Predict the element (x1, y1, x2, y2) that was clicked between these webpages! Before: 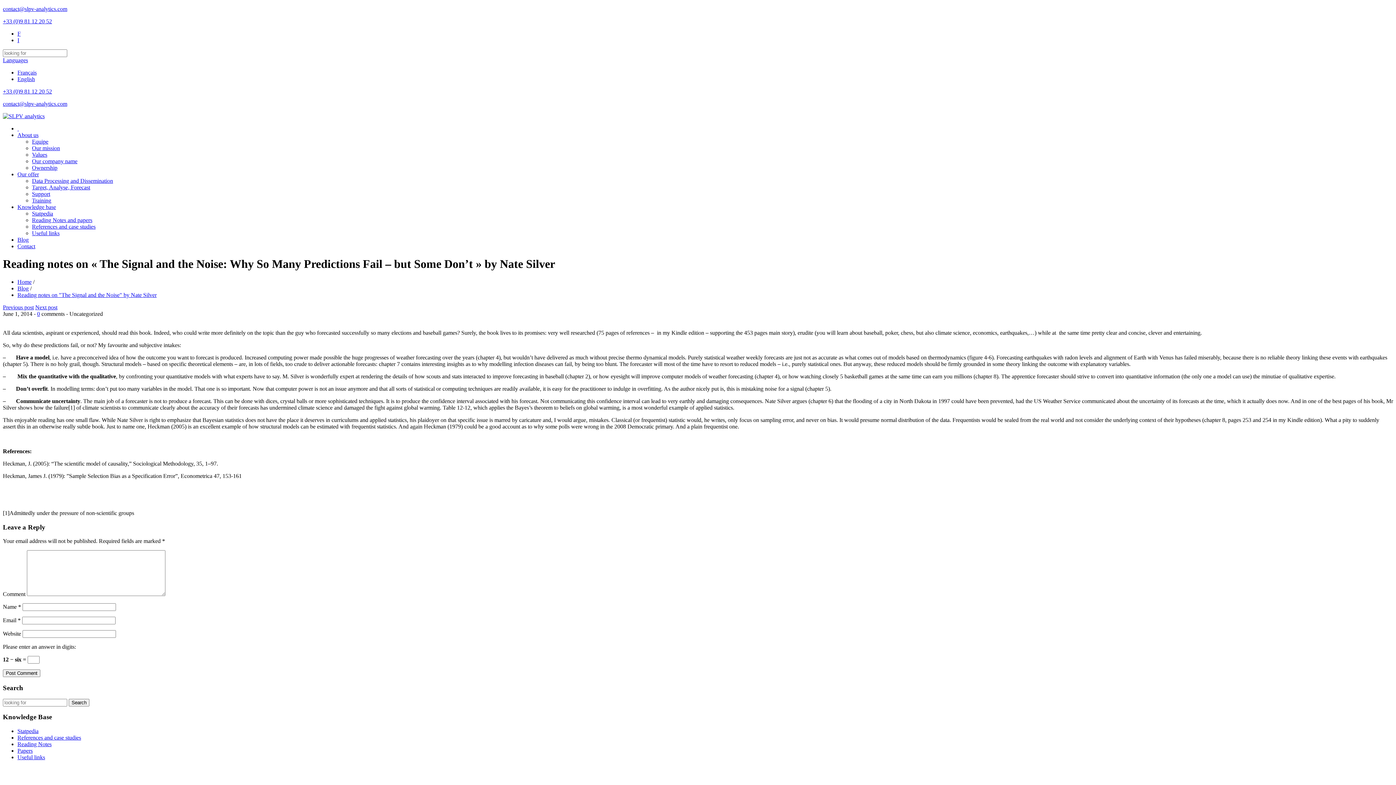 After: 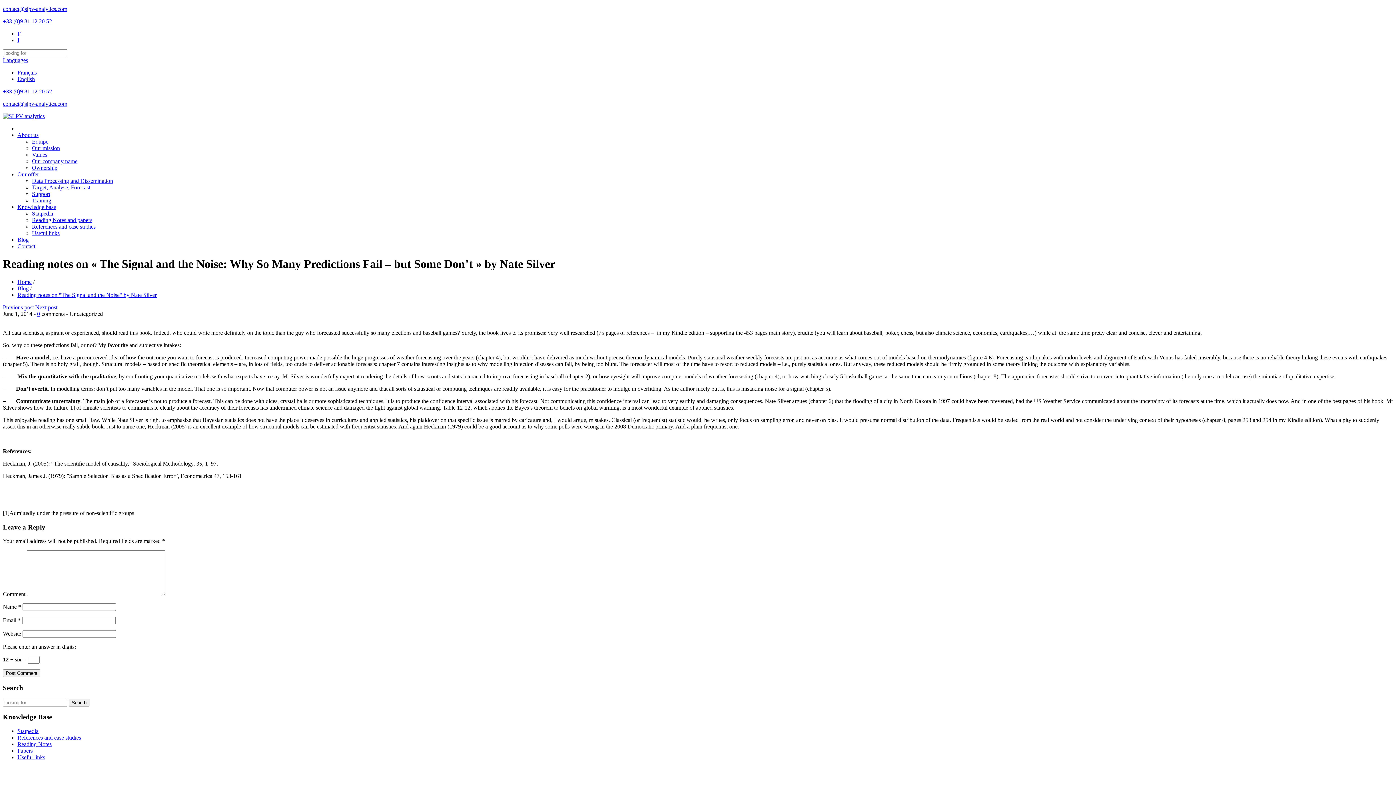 Action: bbox: (17, 37, 19, 43) label: I